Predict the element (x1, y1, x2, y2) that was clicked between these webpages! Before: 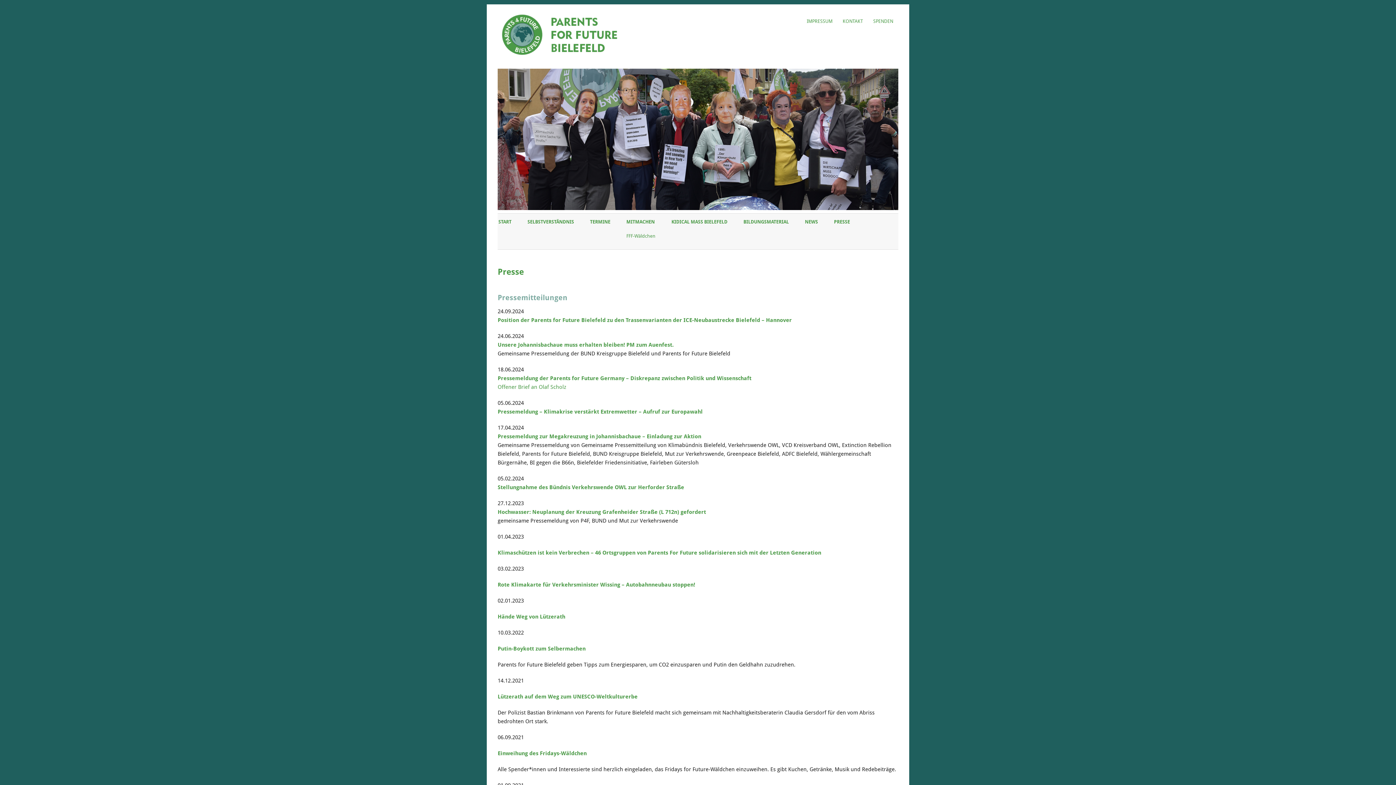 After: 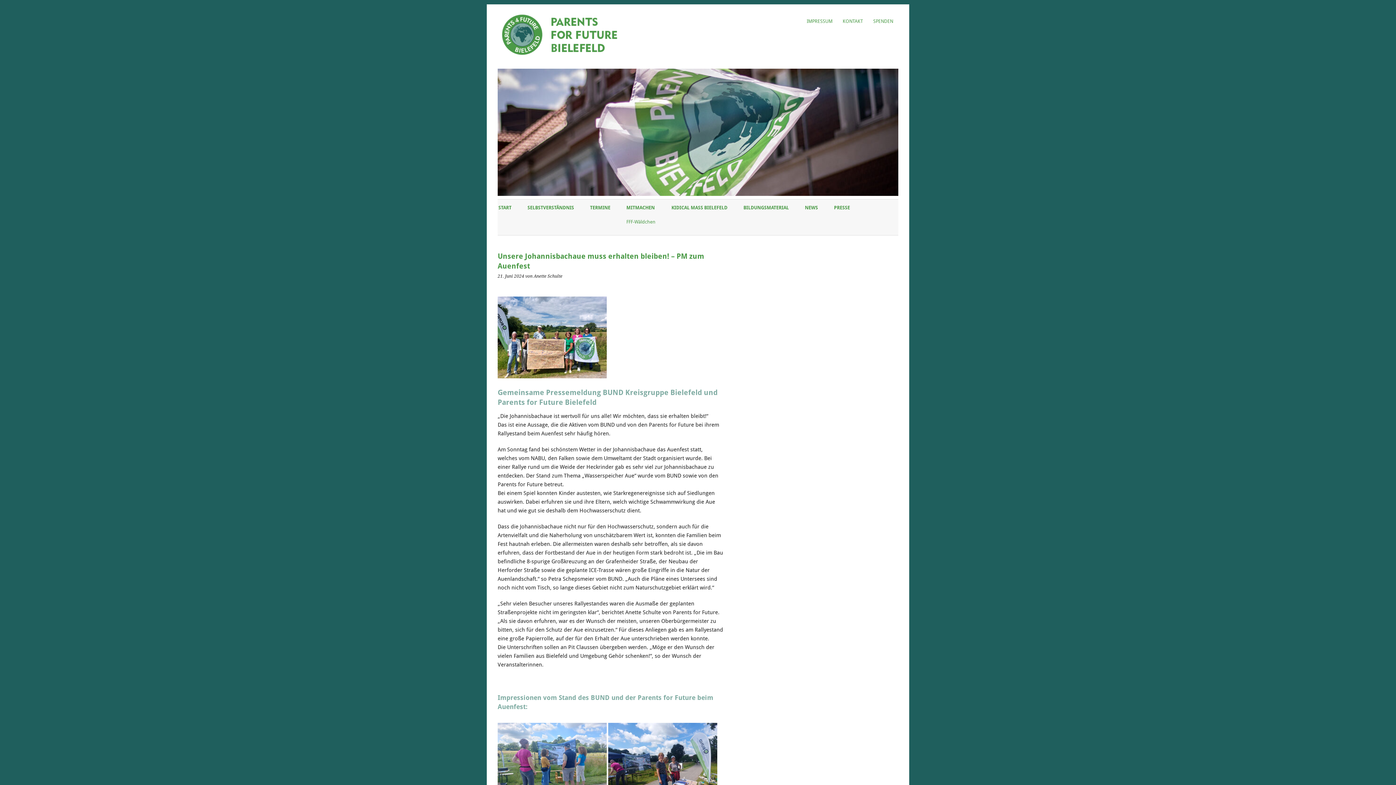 Action: label: Unsere Johannisbachaue muss erhalten bleiben! PM zum Auenfest. bbox: (497, 341, 673, 348)